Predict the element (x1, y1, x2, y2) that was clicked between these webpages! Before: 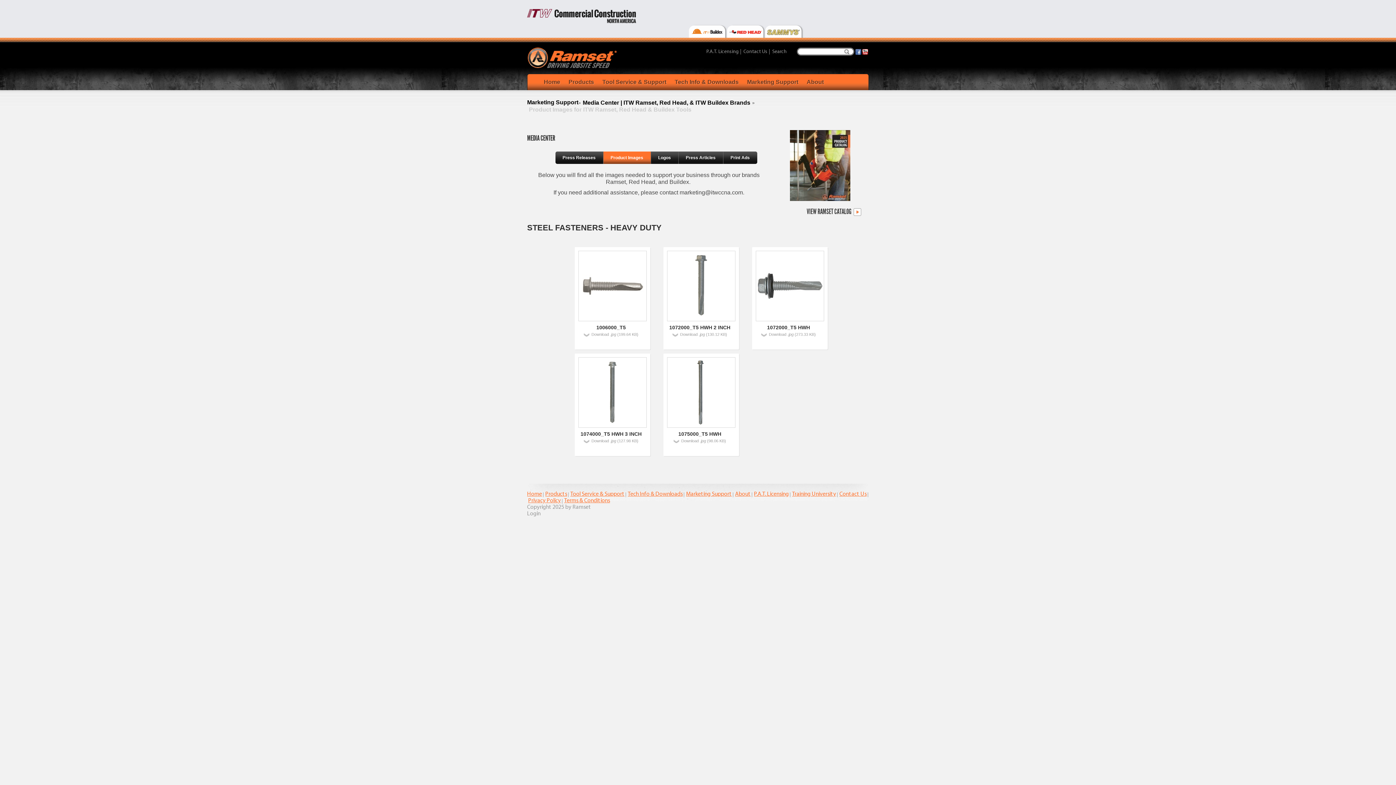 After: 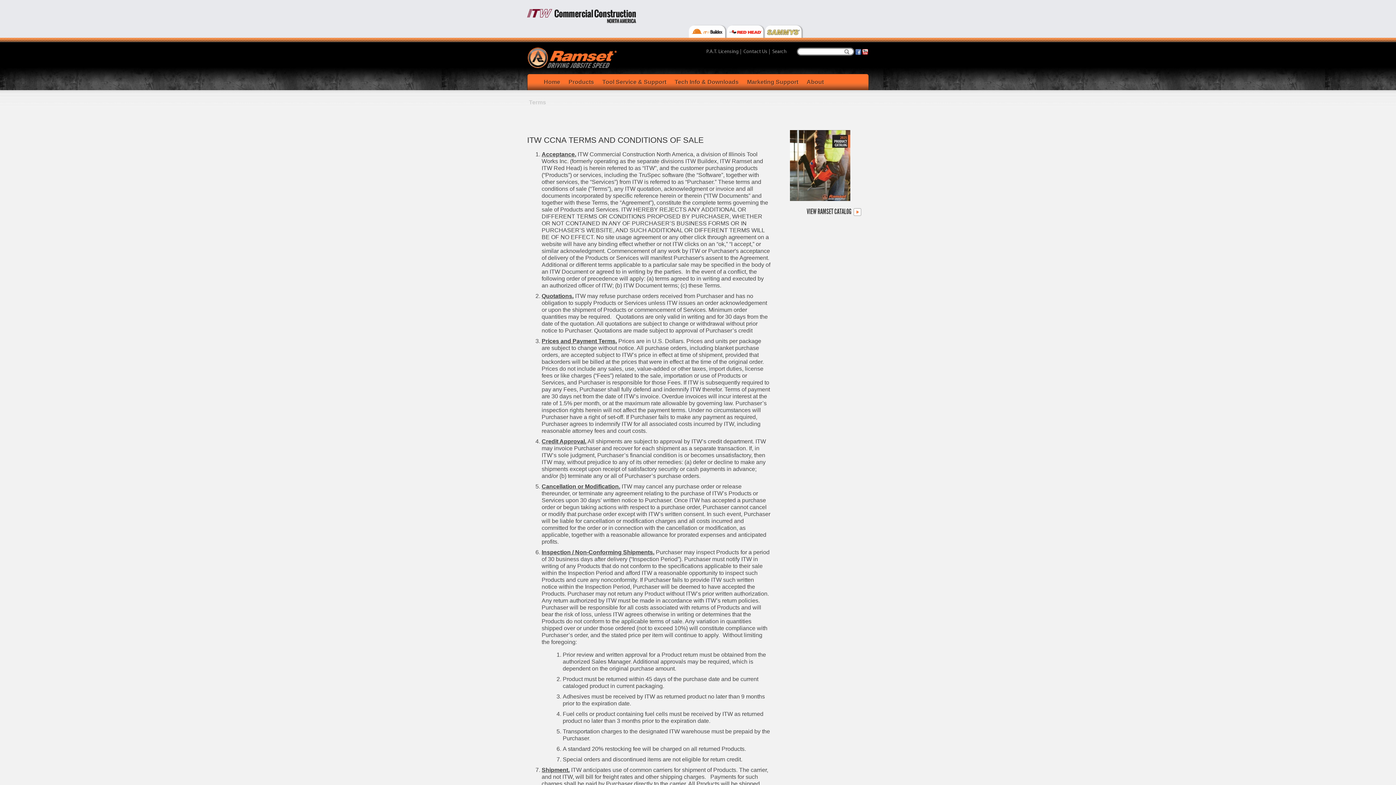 Action: label: Terms & Conditions bbox: (564, 498, 610, 503)